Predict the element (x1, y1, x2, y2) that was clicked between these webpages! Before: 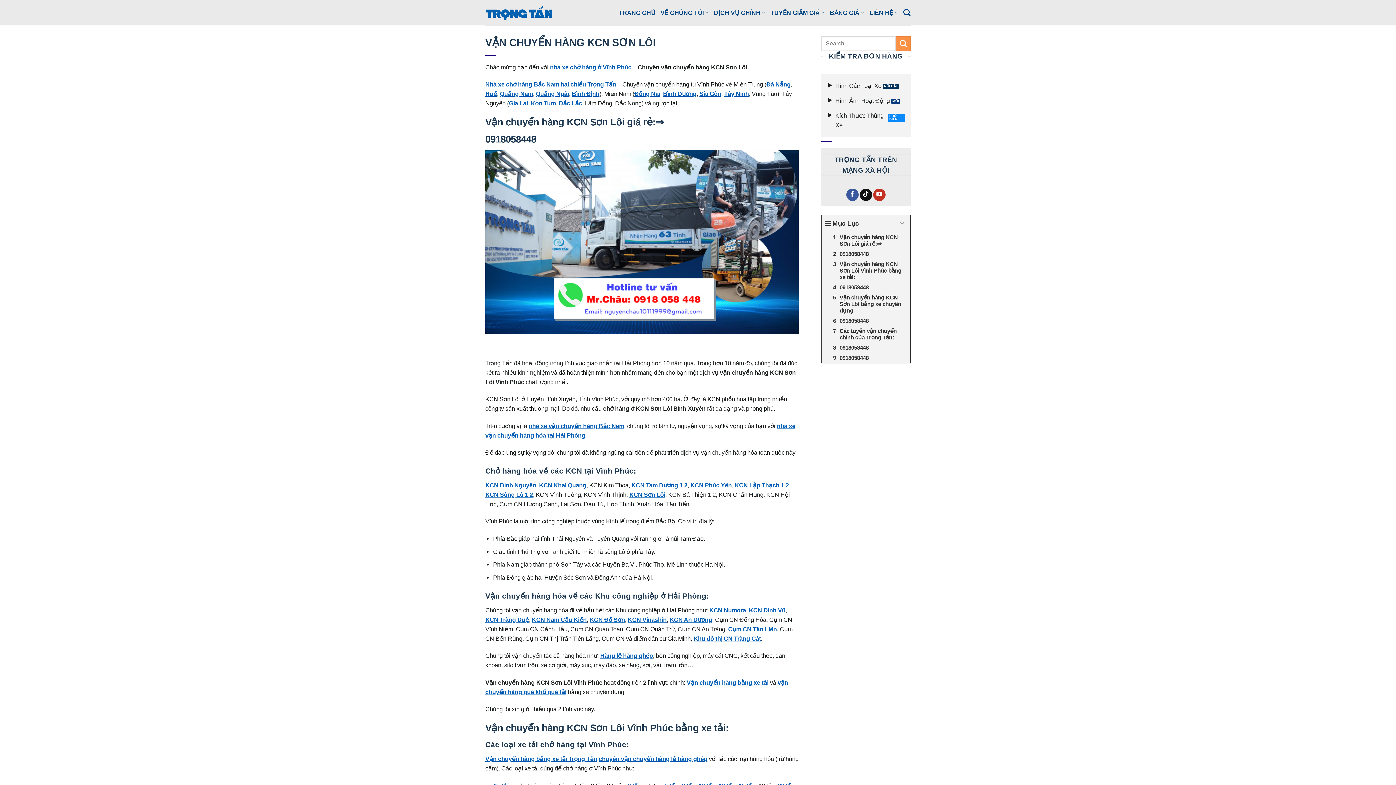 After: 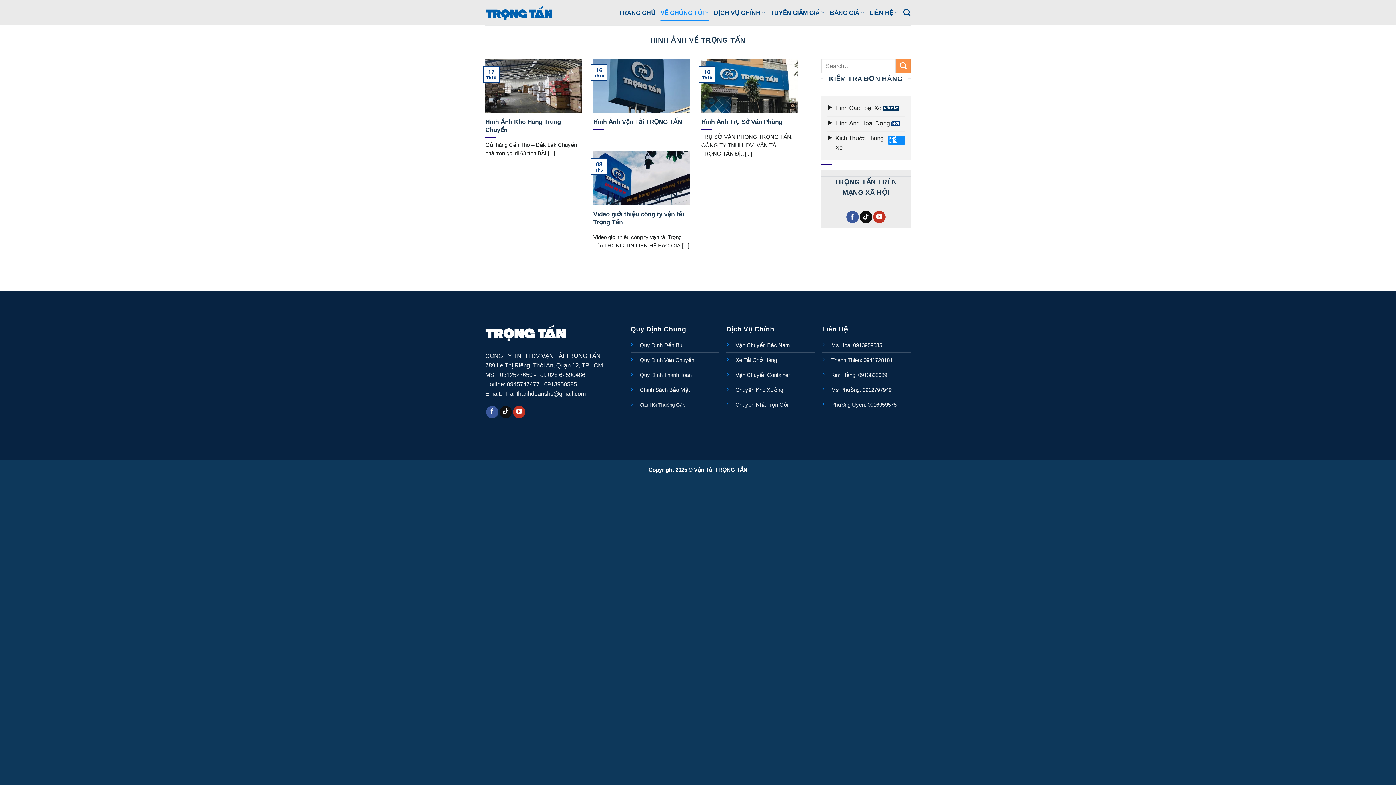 Action: bbox: (660, 4, 708, 20) label: VỀ CHÚNG TÔI